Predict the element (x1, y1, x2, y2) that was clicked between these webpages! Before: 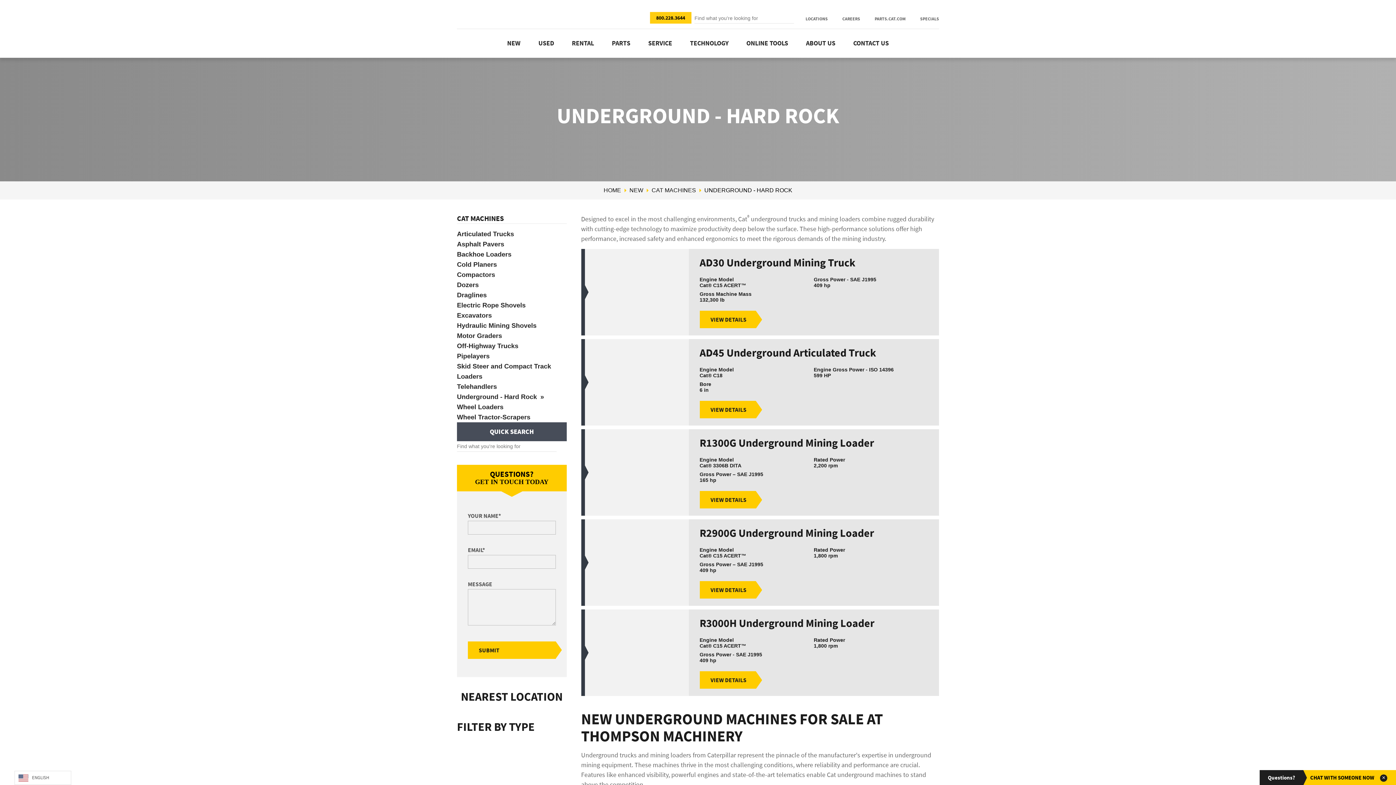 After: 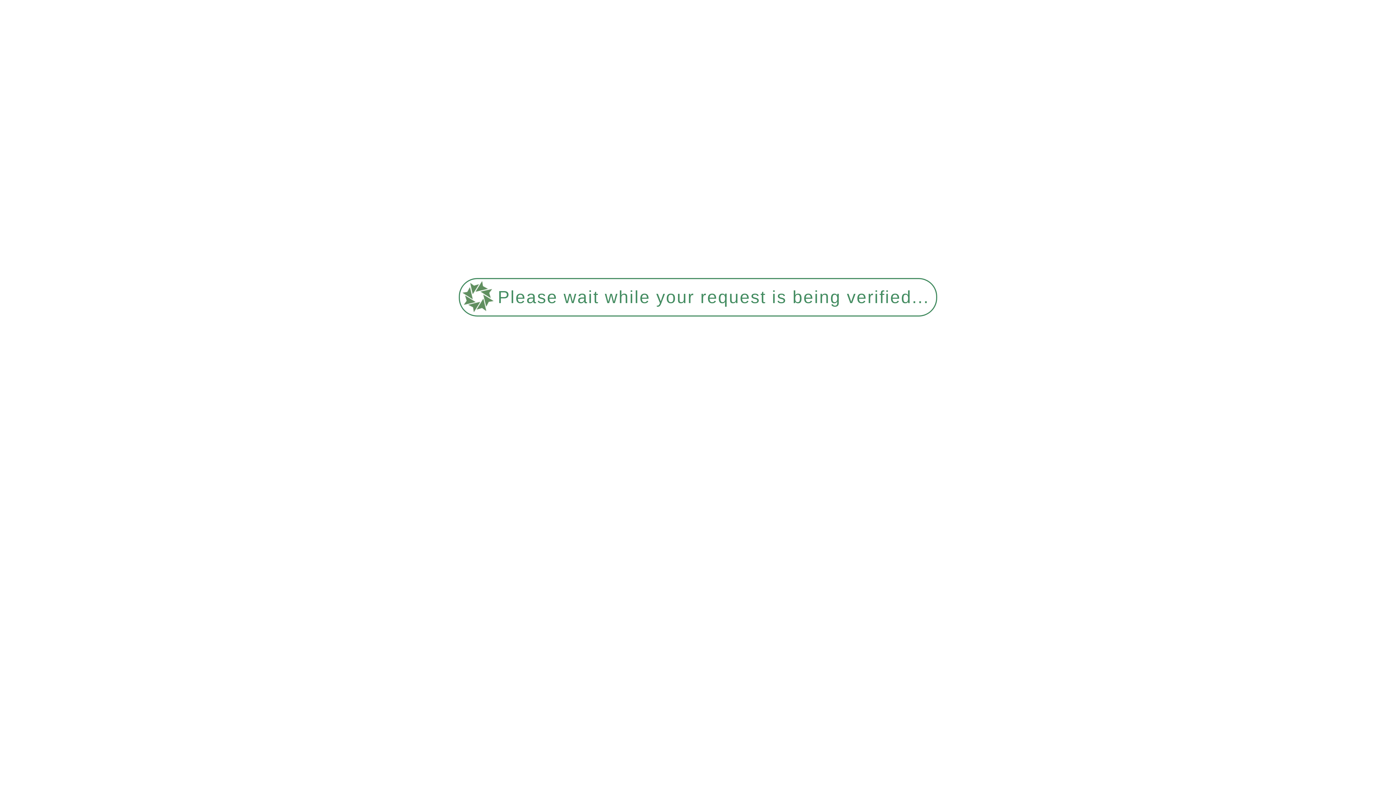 Action: label: CAREERS bbox: (842, 15, 860, 21)